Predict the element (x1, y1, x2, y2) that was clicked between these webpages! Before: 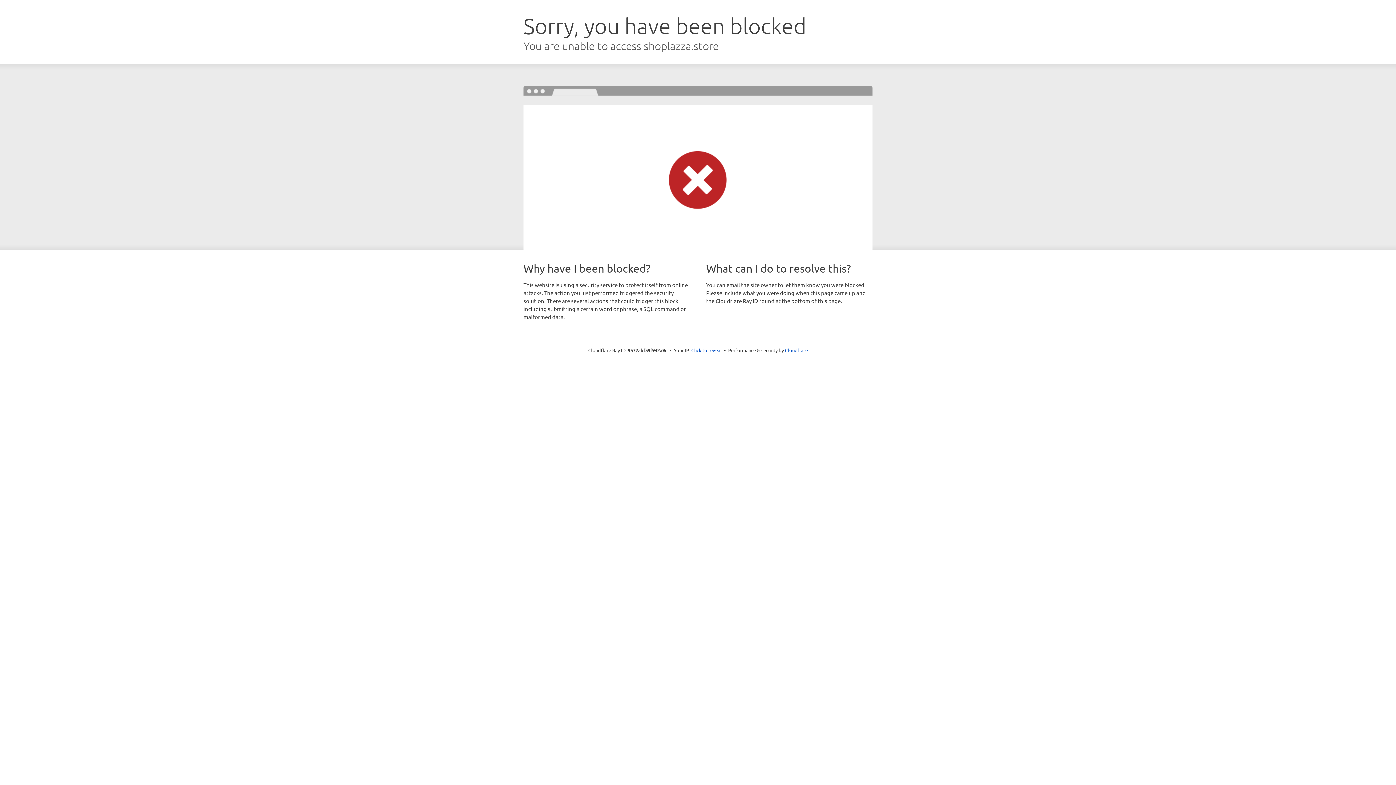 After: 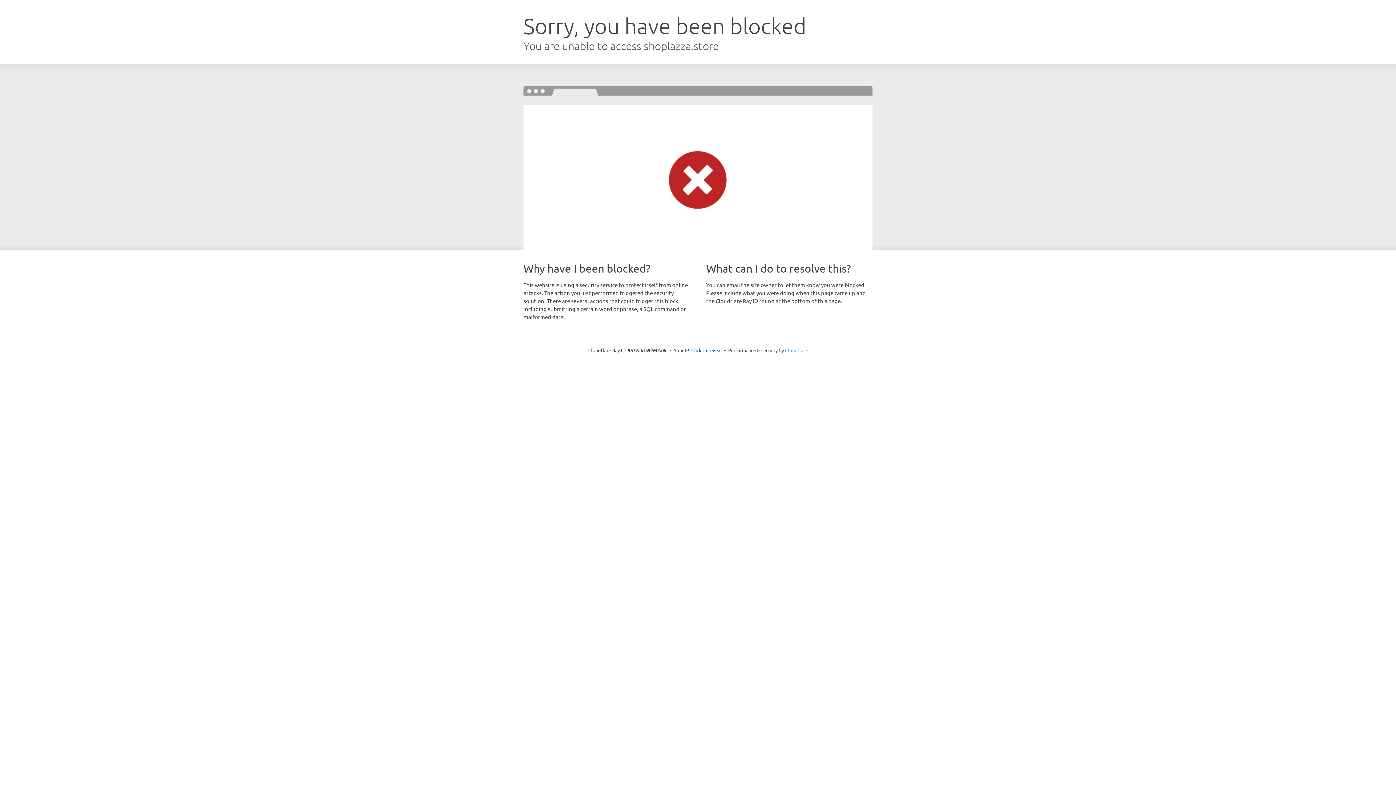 Action: bbox: (785, 347, 808, 353) label: Cloudflare